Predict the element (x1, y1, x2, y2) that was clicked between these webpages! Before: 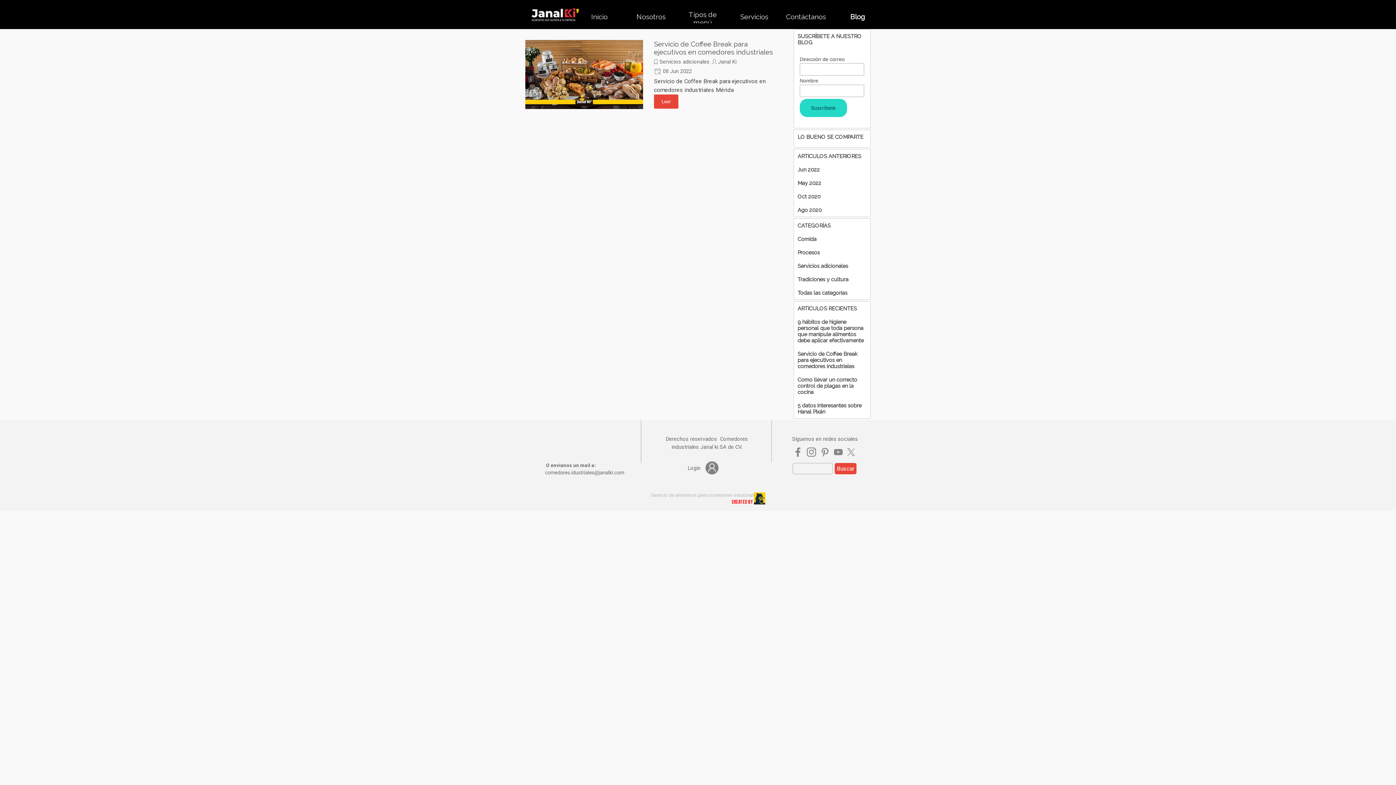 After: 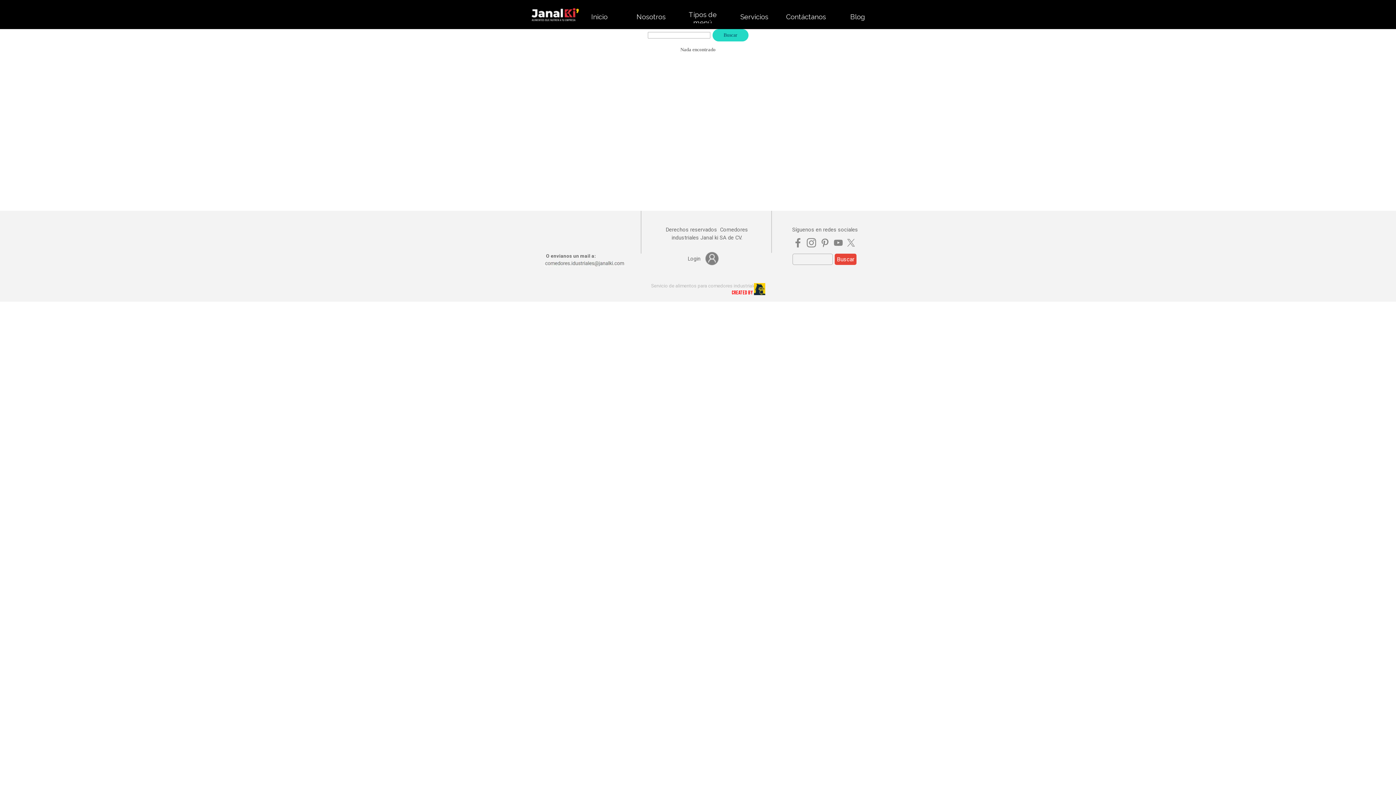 Action: bbox: (834, 463, 856, 474) label: Buscar